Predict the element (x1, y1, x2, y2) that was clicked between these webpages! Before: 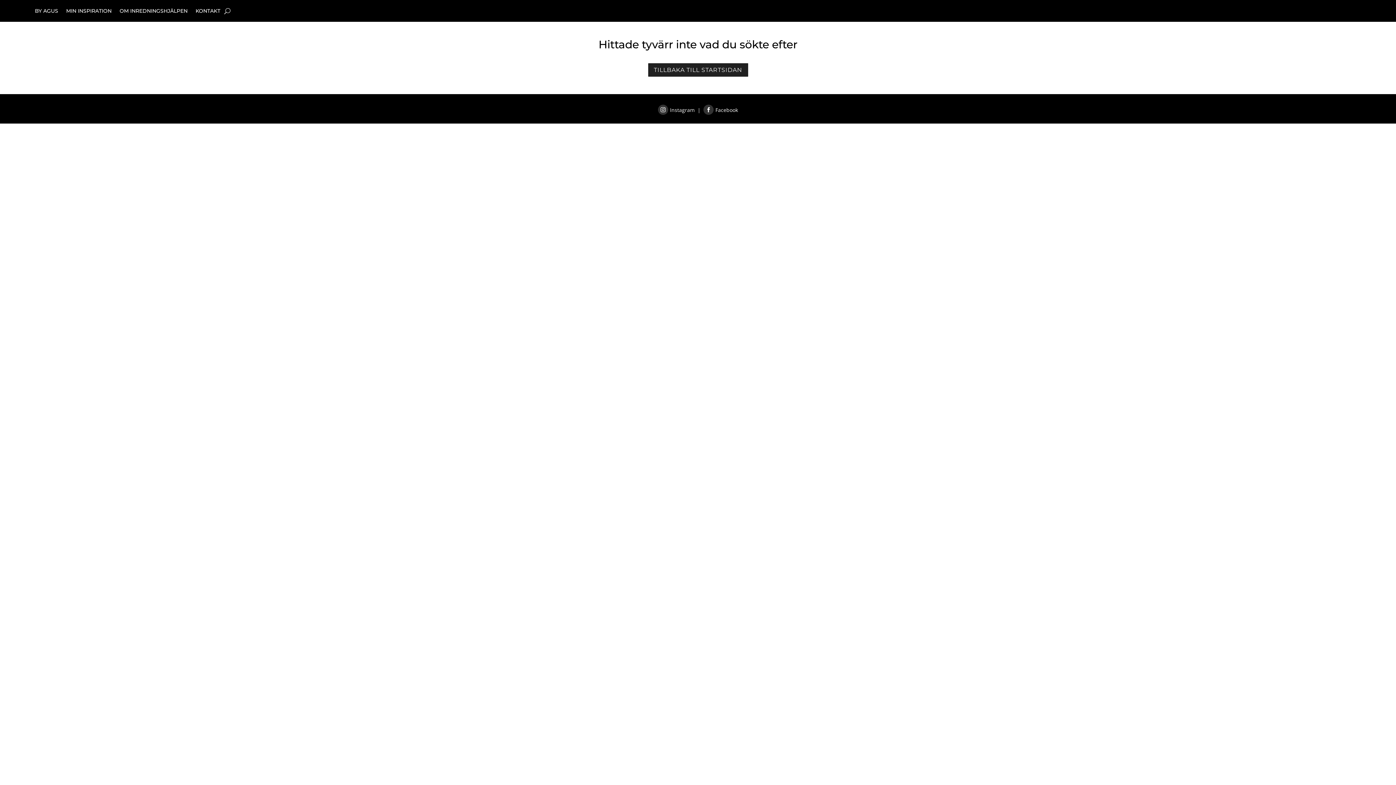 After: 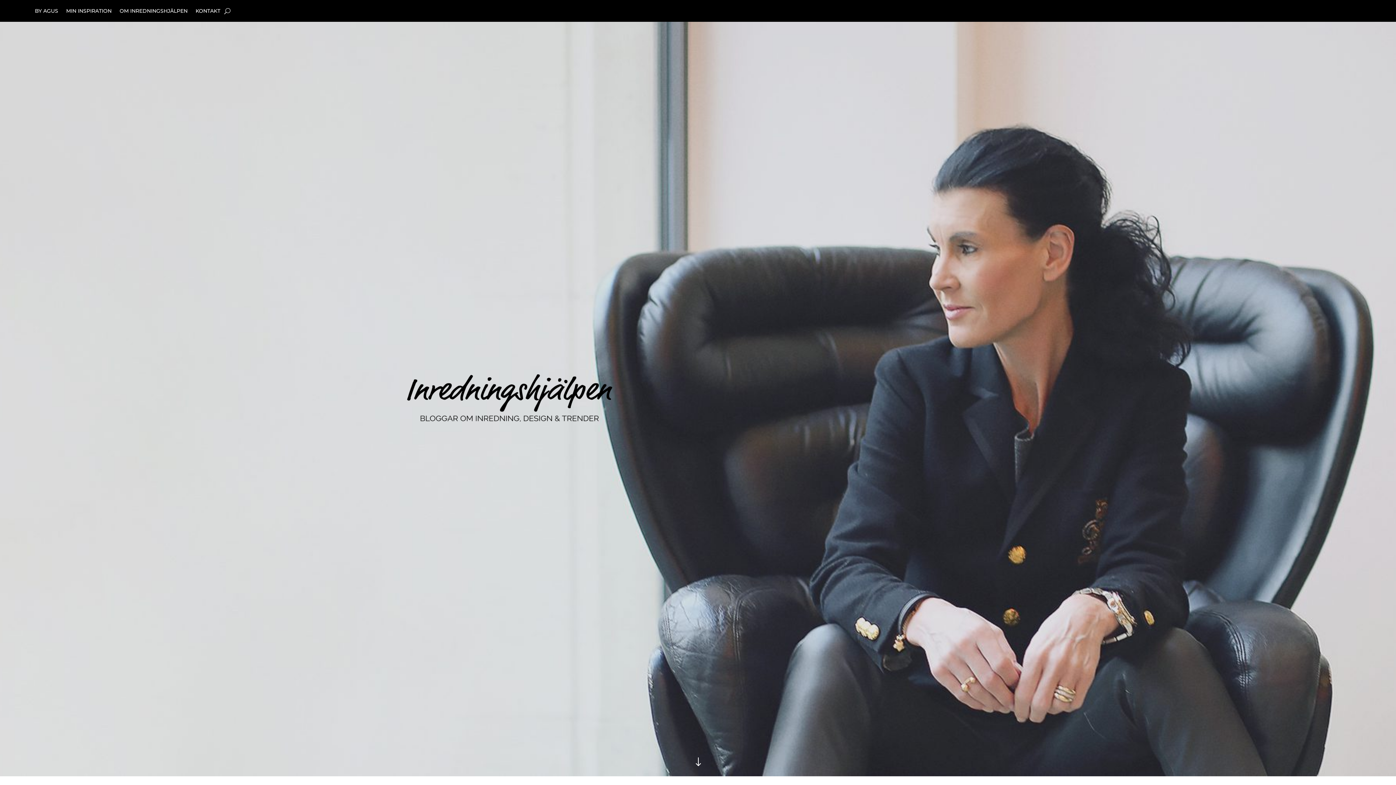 Action: bbox: (66, 8, 111, 16) label: MIN INSPIRATION